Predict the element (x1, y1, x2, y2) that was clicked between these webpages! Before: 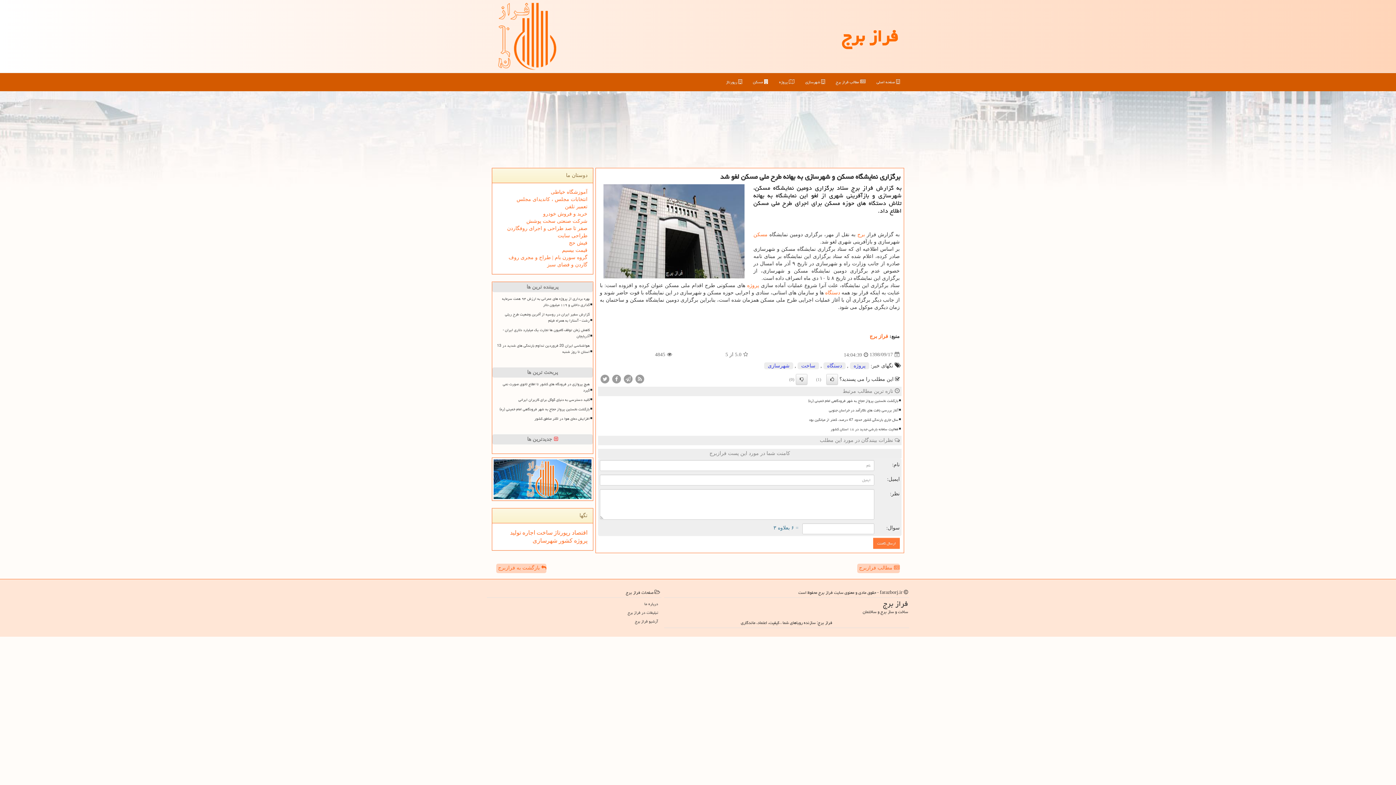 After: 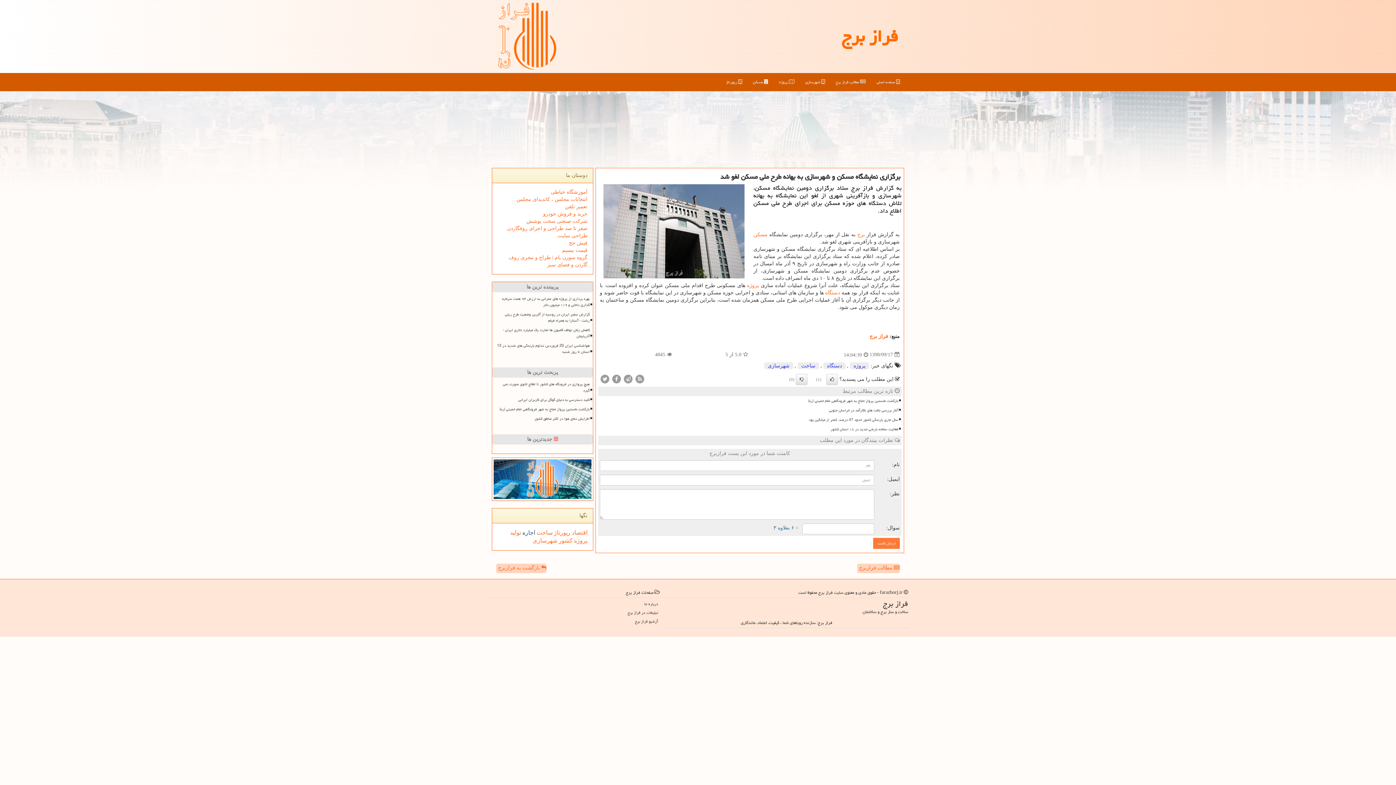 Action: label: اجاره  bbox: (521, 529, 535, 536)